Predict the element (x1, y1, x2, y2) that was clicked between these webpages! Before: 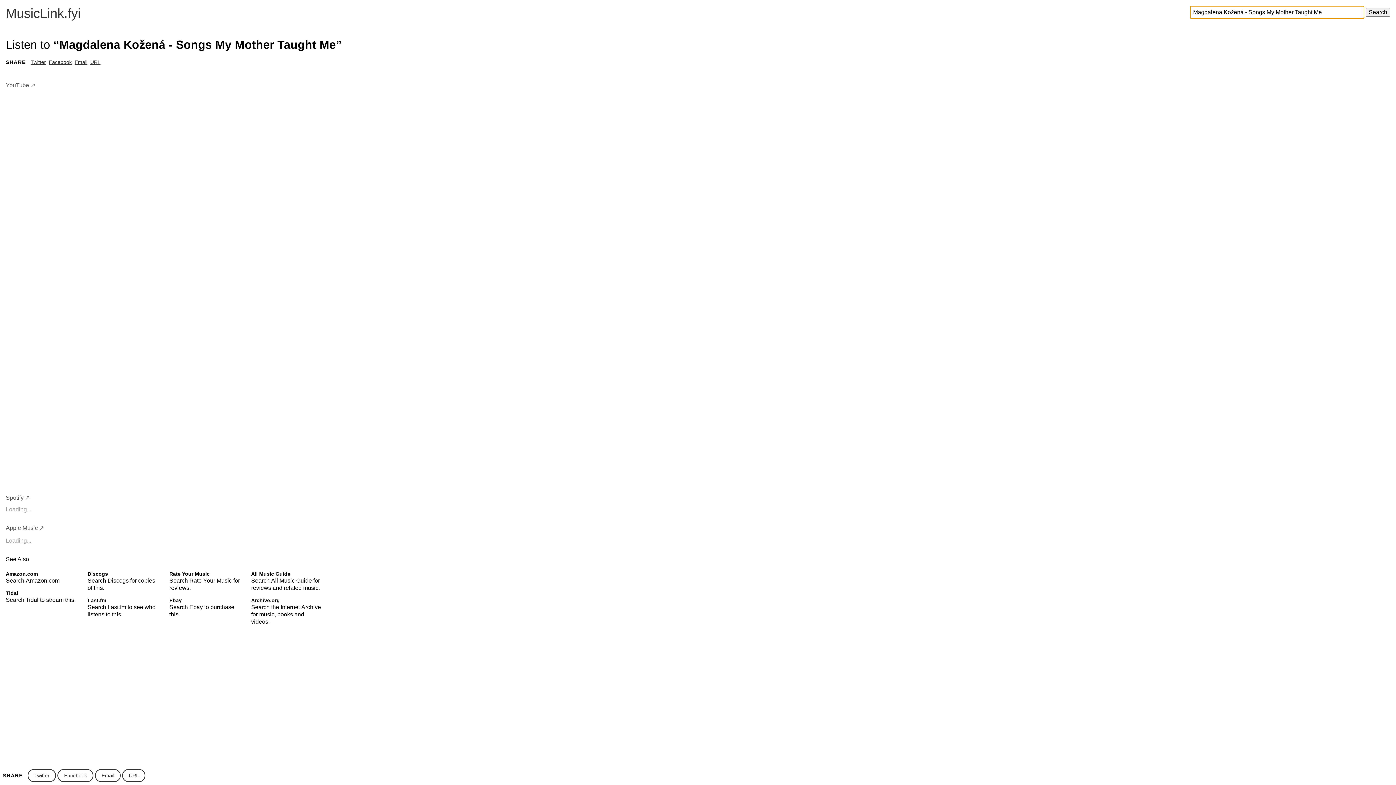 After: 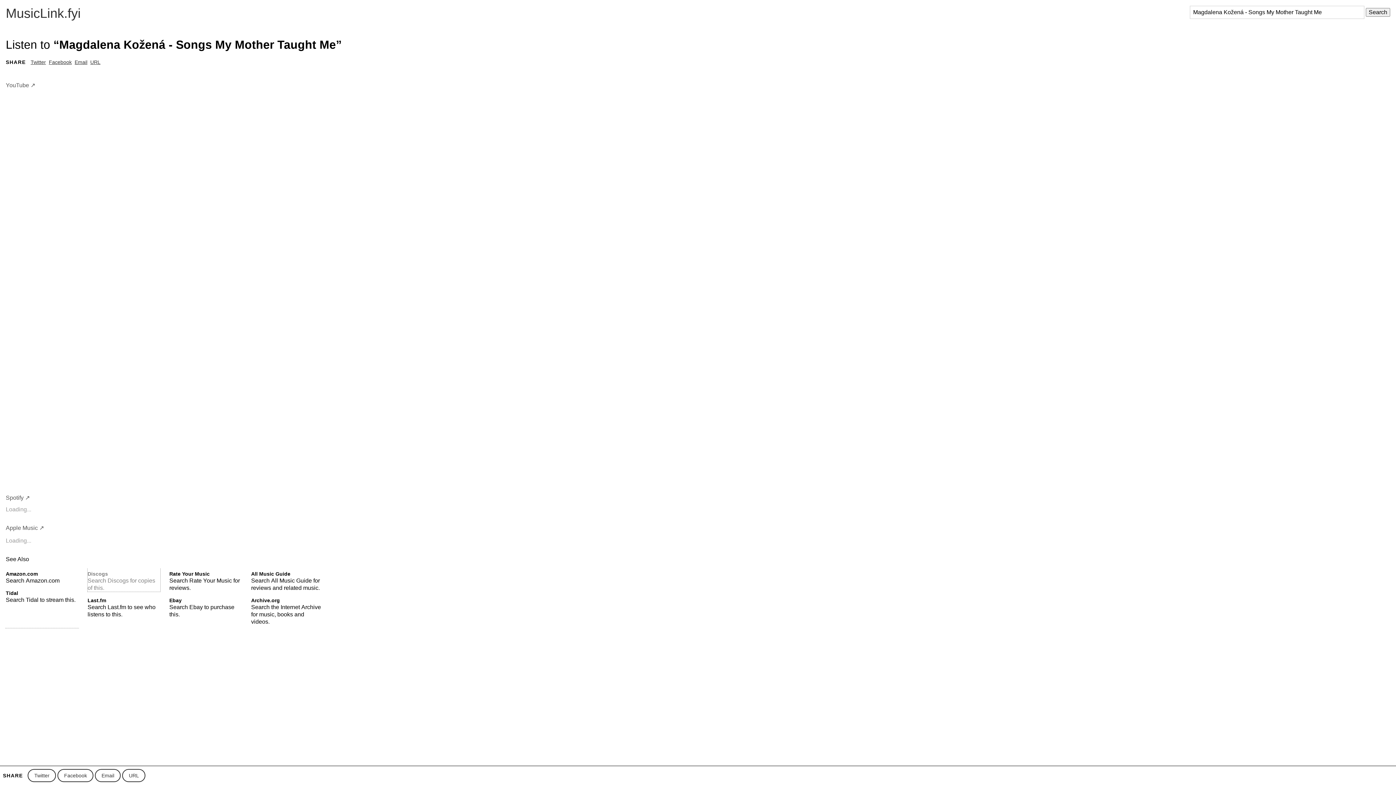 Action: bbox: (87, 568, 160, 591) label: Discogs
Search Discogs for copies of this.